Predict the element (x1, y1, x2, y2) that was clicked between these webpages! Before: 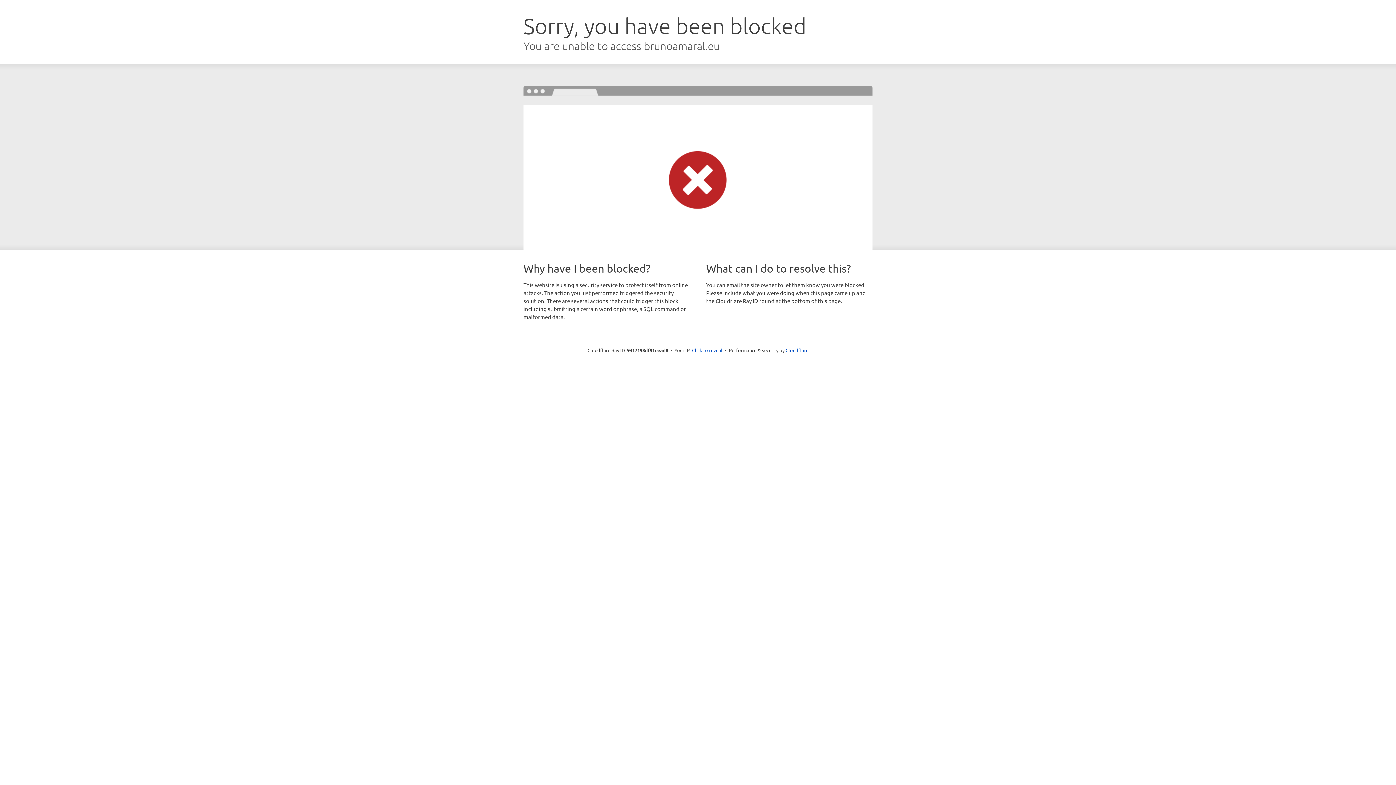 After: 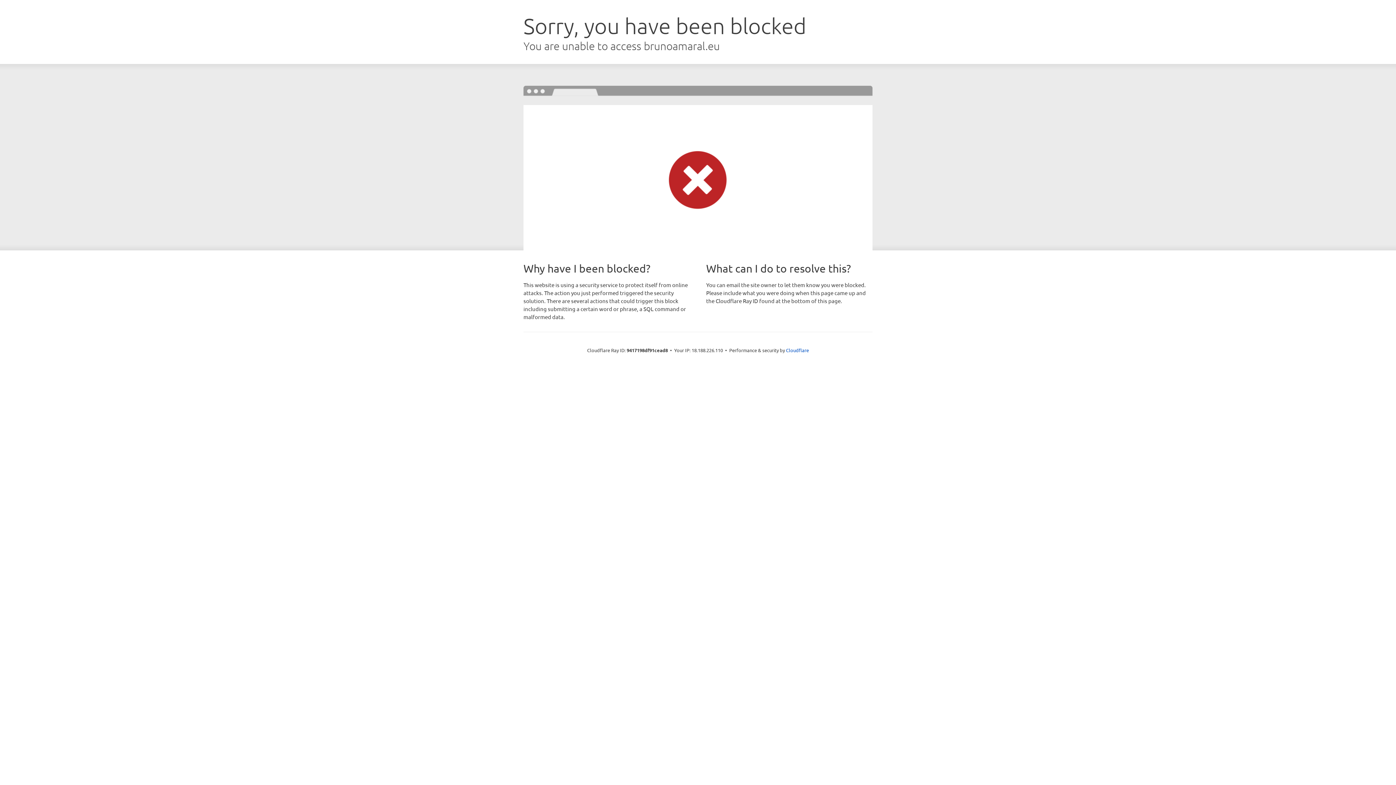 Action: bbox: (692, 346, 722, 353) label: Click to reveal